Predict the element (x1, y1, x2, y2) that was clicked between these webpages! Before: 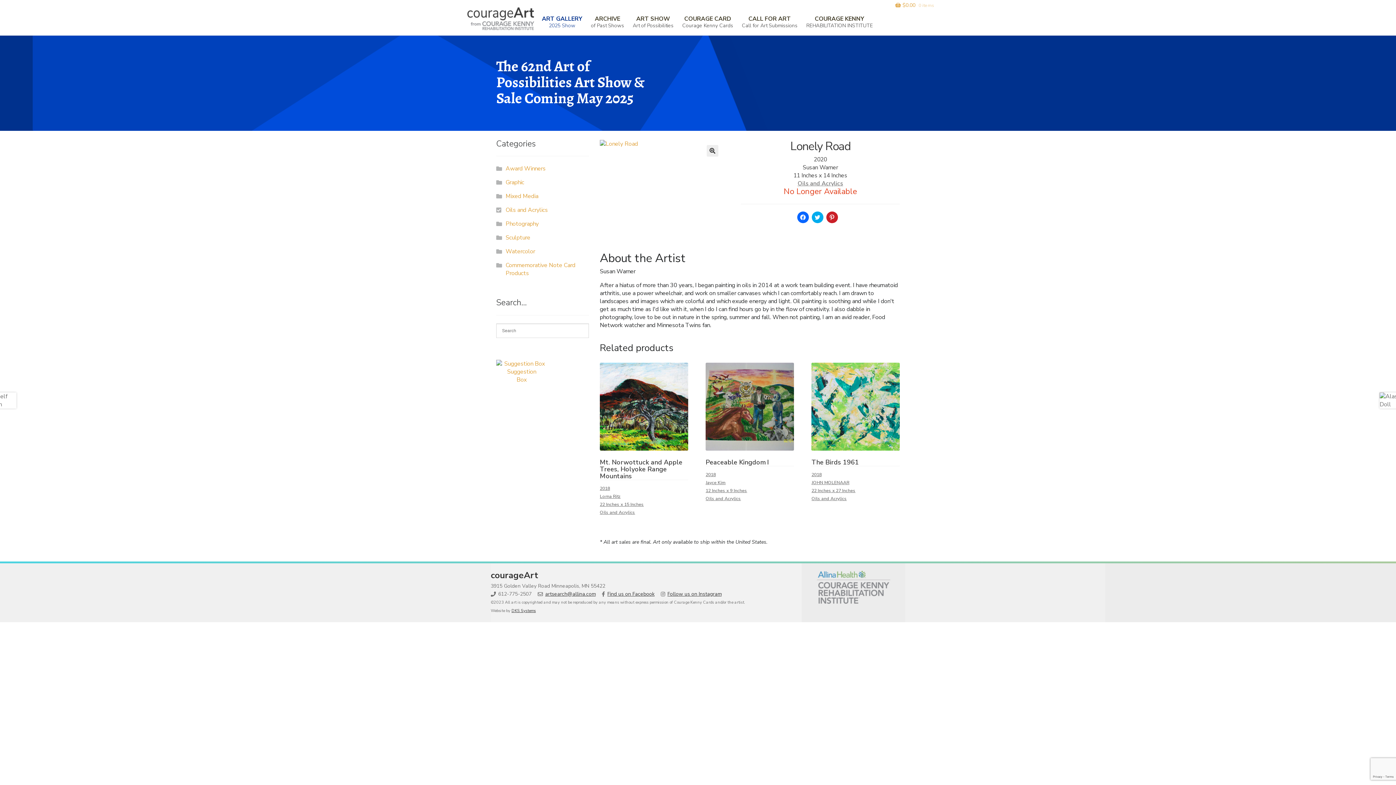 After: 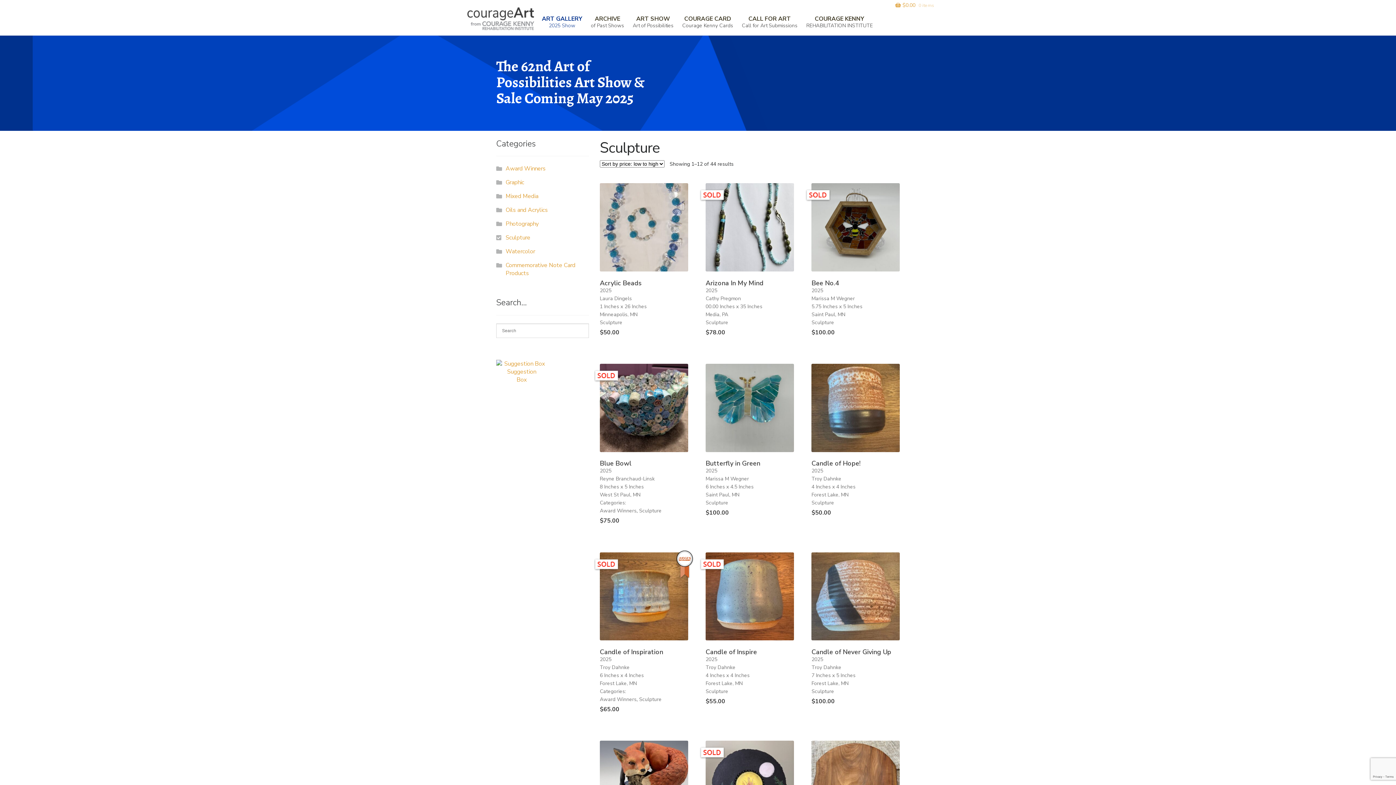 Action: bbox: (505, 233, 530, 241) label: Sculpture